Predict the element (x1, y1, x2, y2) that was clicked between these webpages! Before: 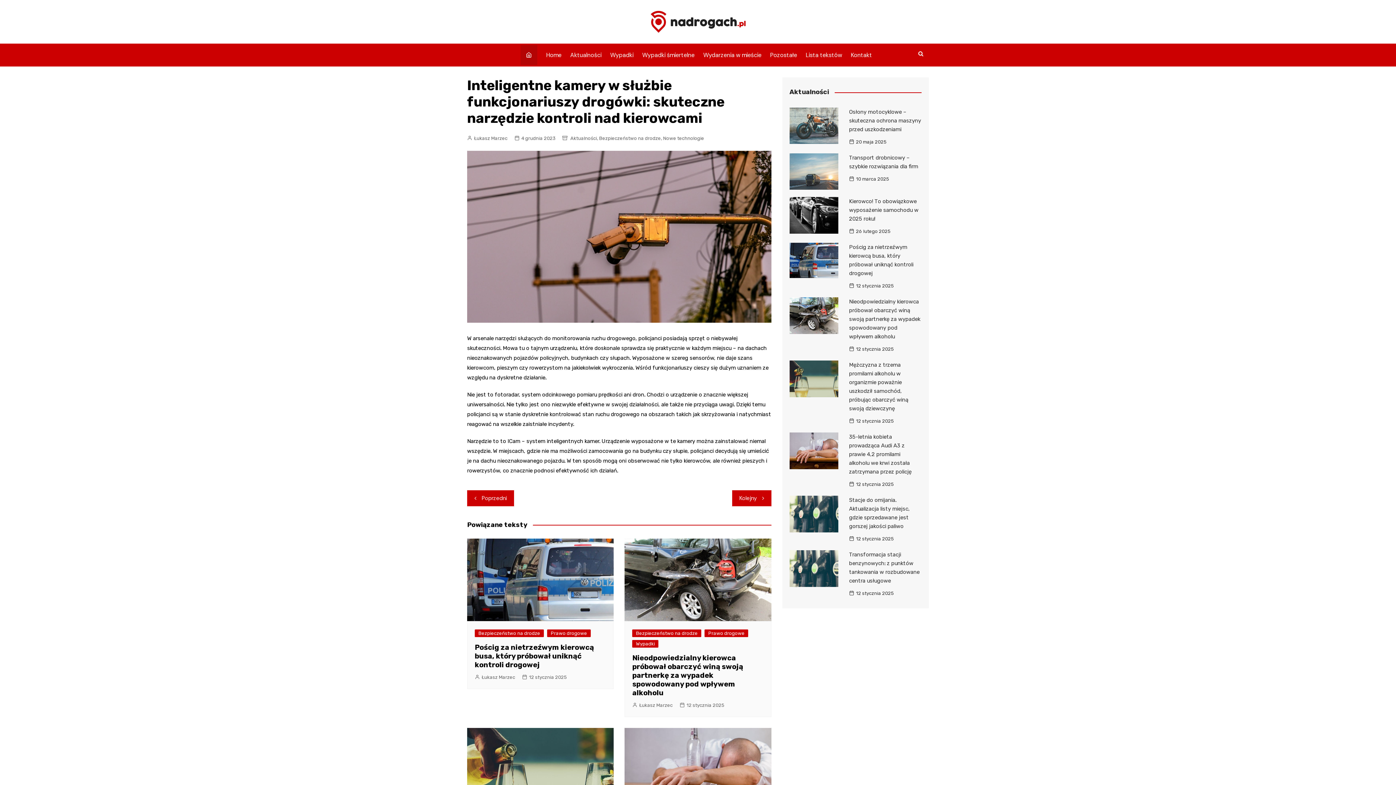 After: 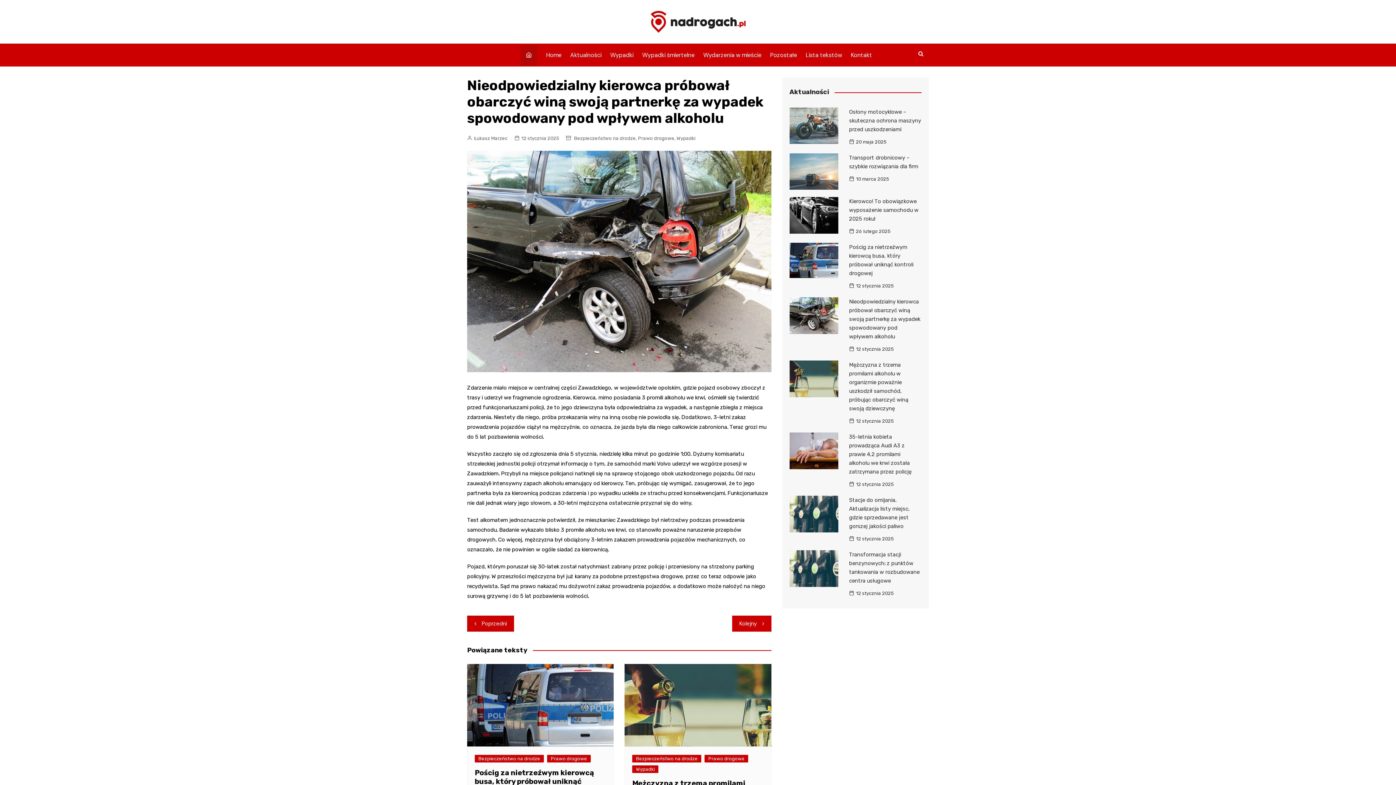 Action: bbox: (789, 297, 838, 334)